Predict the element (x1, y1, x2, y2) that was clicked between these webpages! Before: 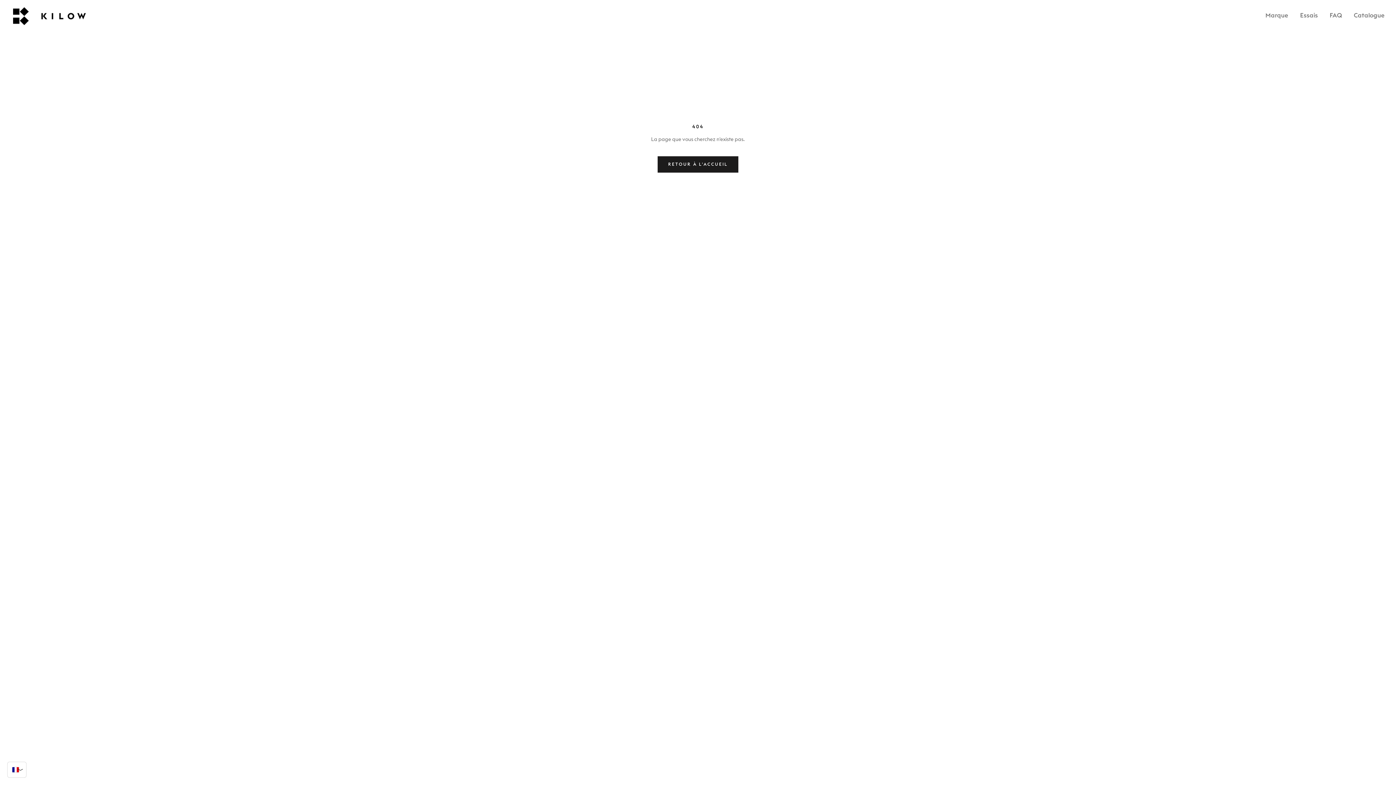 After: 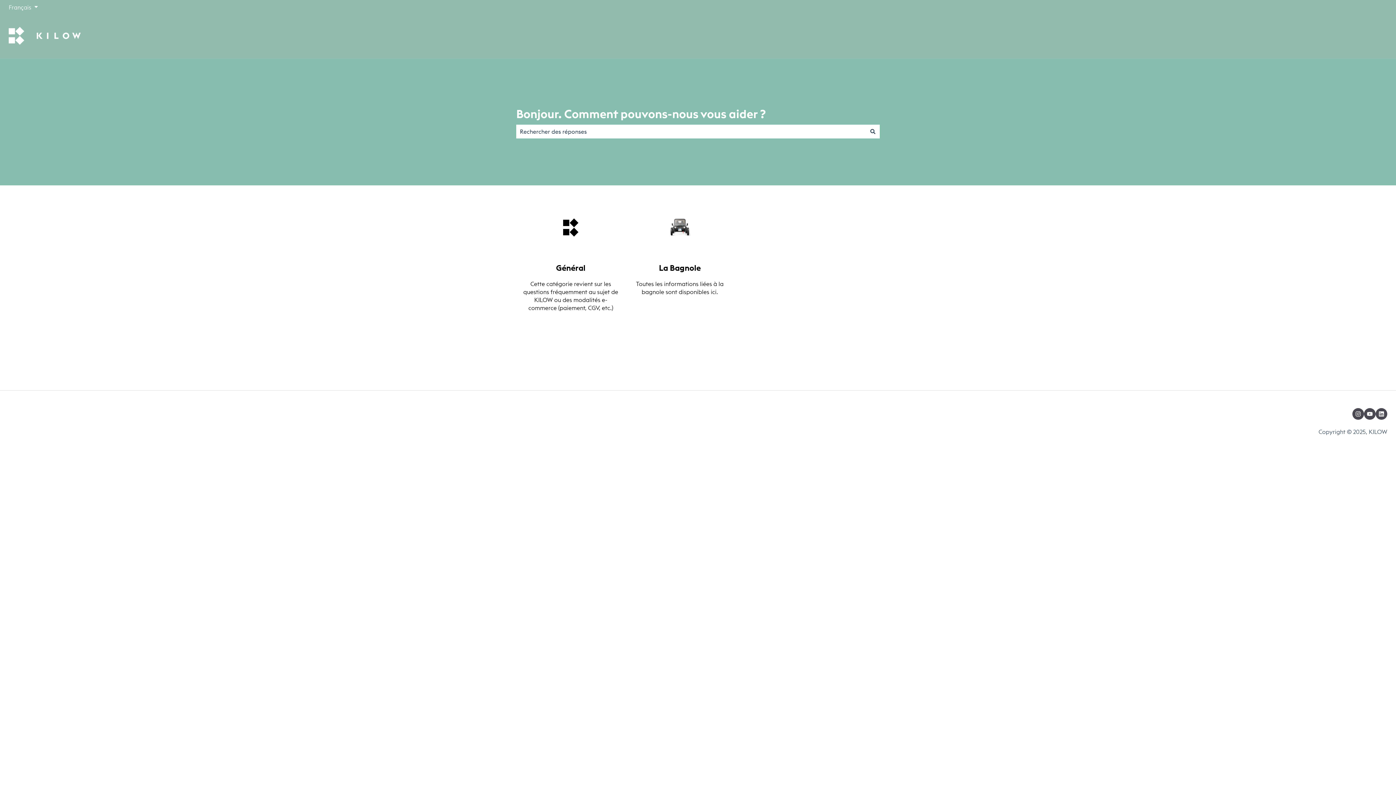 Action: label: FAQ bbox: (1329, 12, 1342, 18)